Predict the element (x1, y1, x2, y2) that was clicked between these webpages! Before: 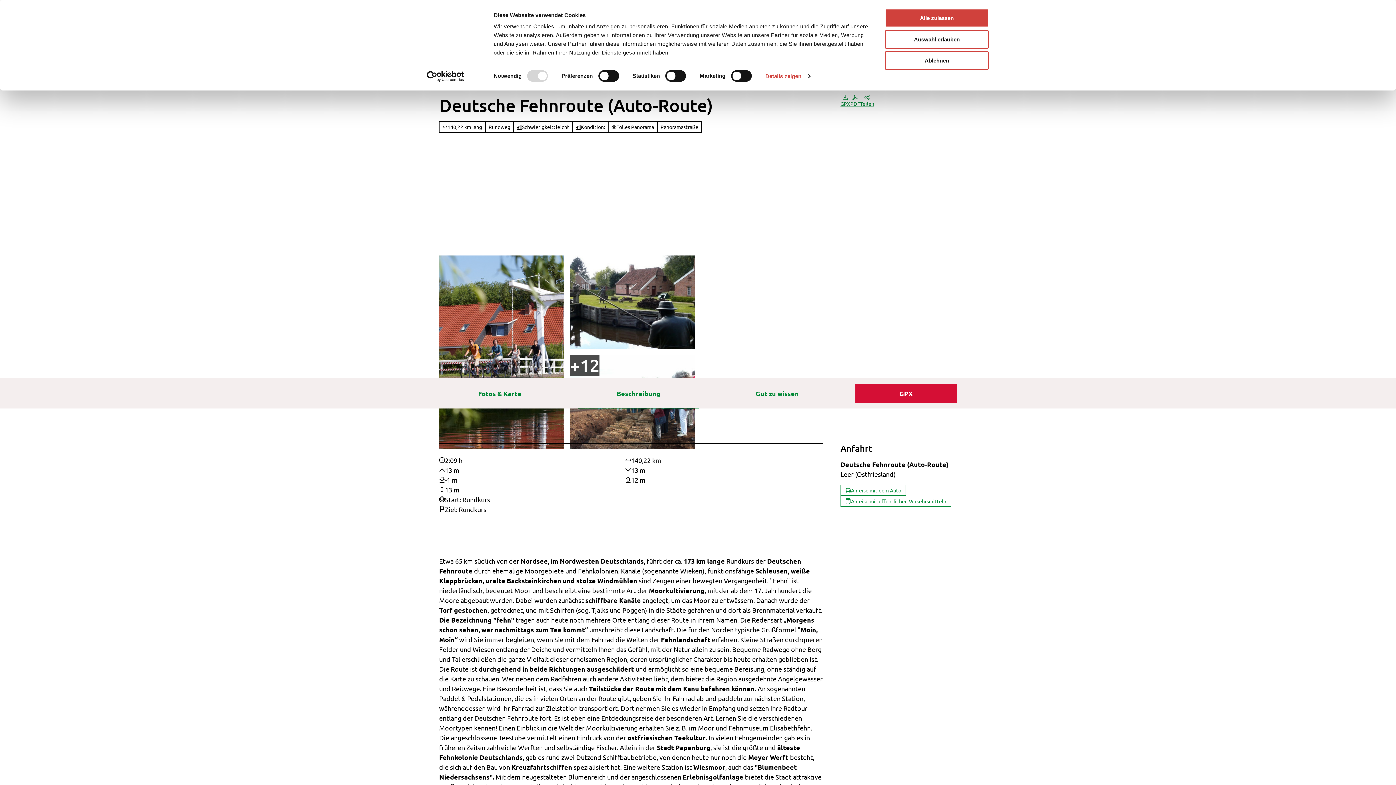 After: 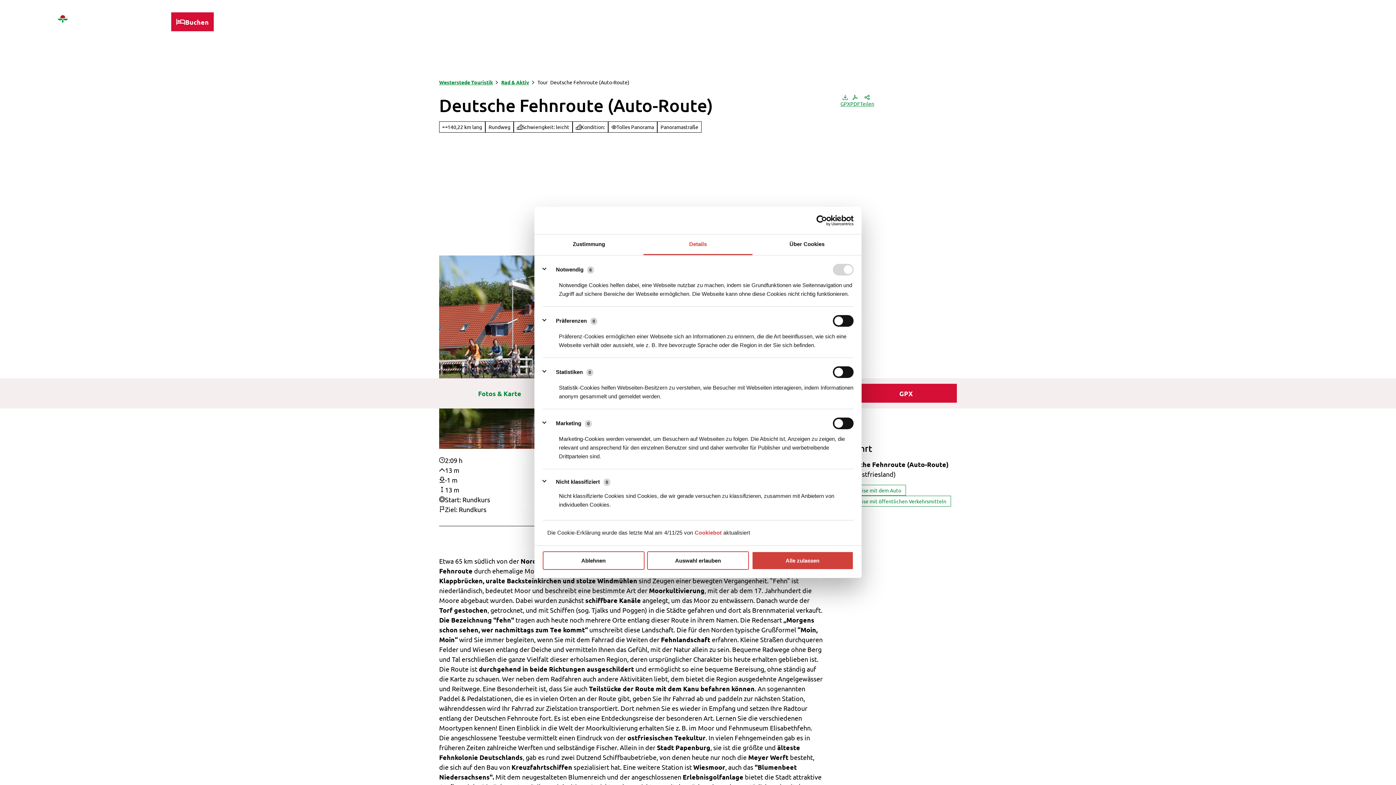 Action: bbox: (765, 70, 810, 81) label: Details zeigen